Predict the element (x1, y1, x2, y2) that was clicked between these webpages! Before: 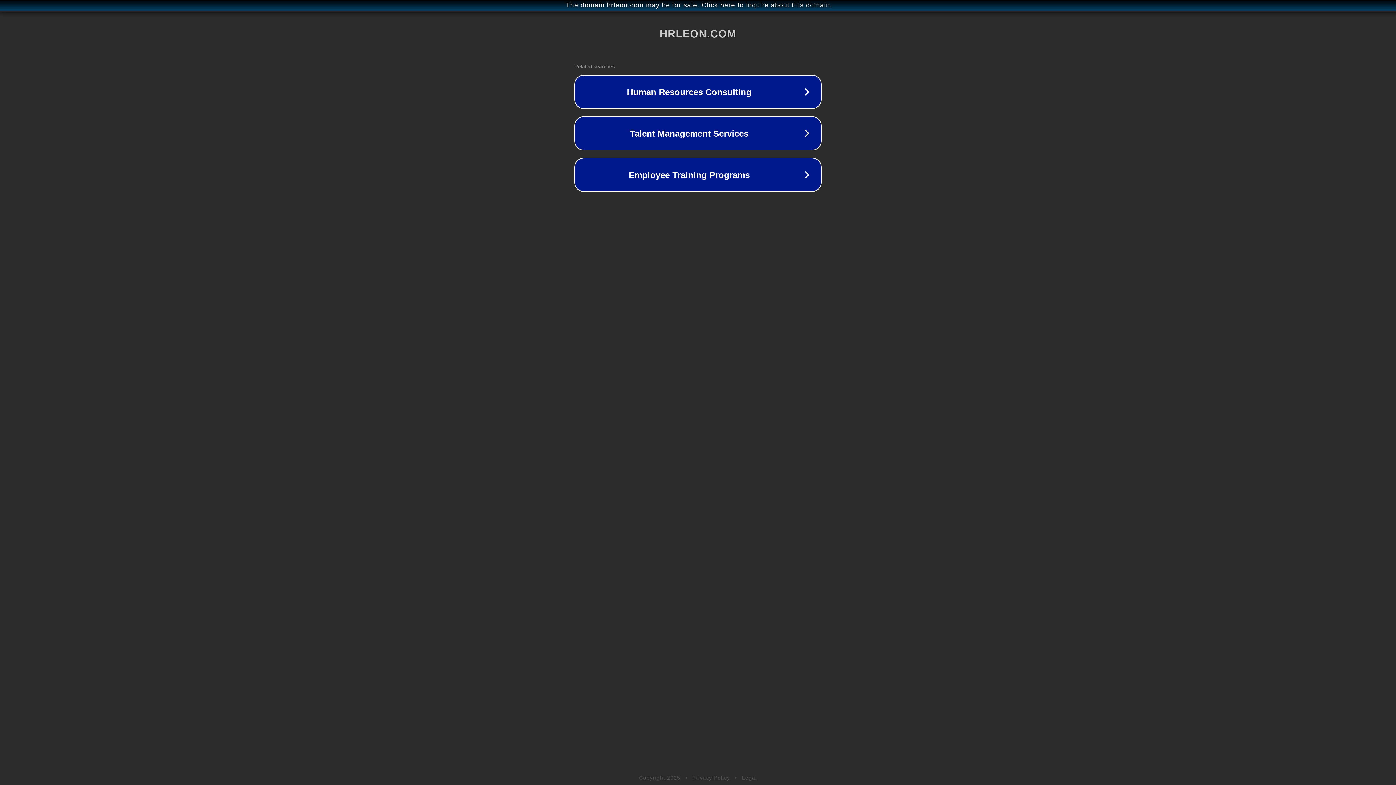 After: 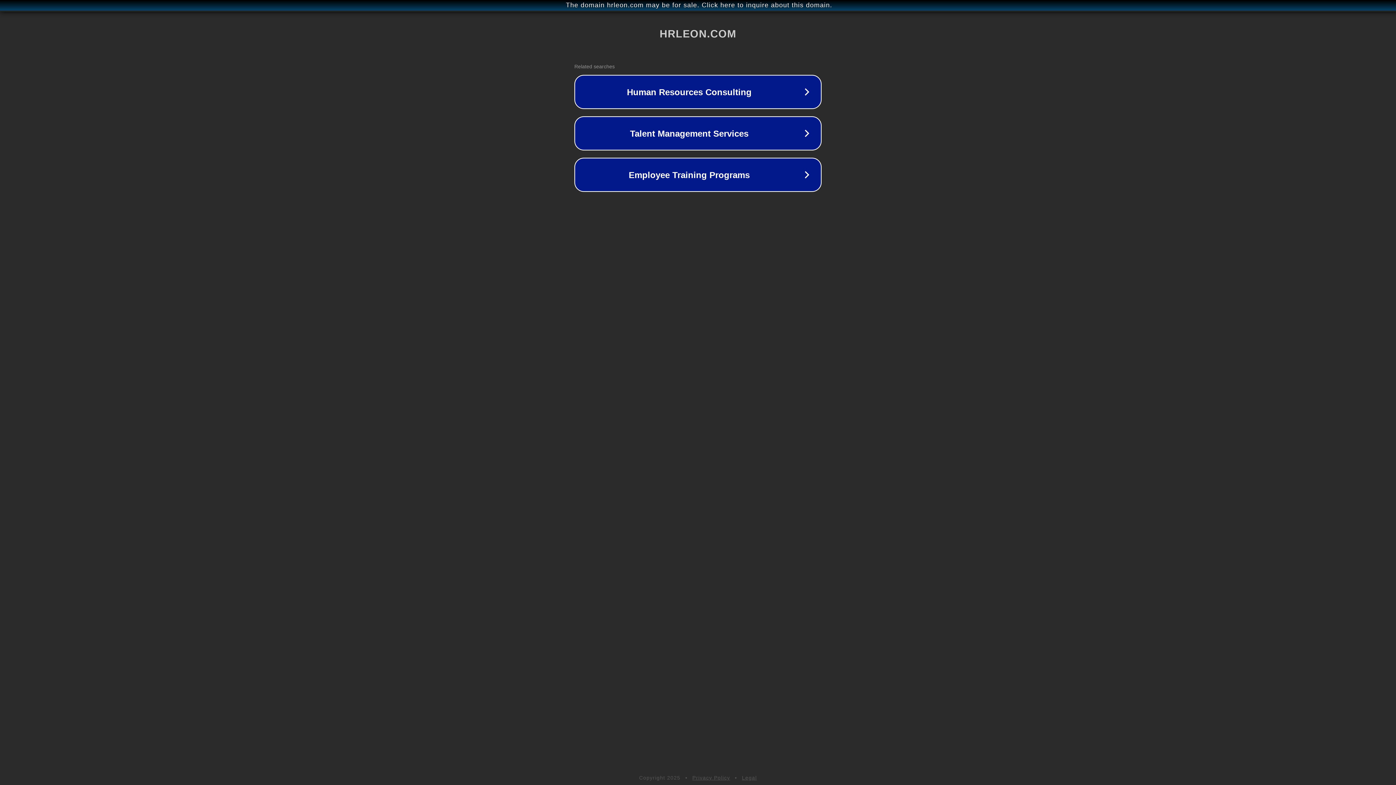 Action: bbox: (742, 775, 757, 781) label: Legal